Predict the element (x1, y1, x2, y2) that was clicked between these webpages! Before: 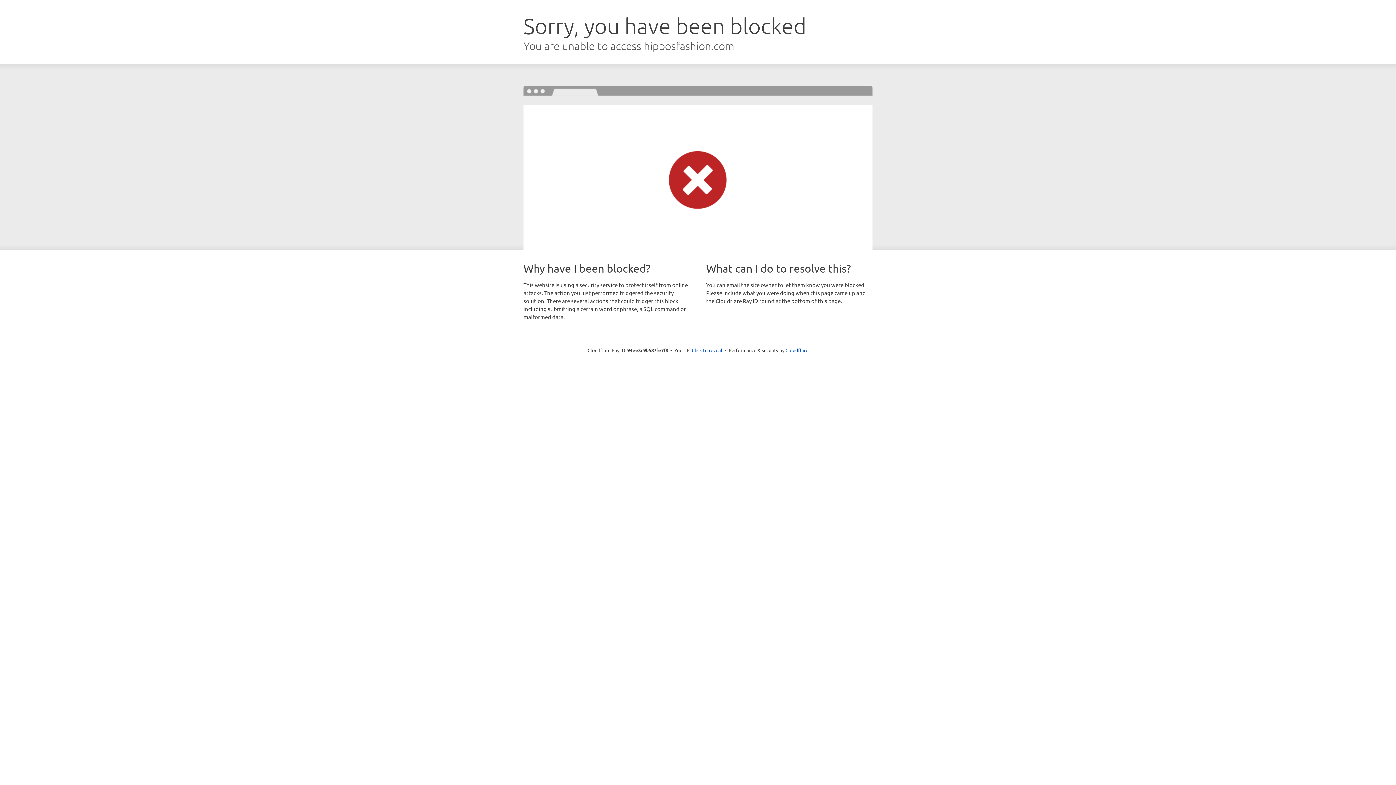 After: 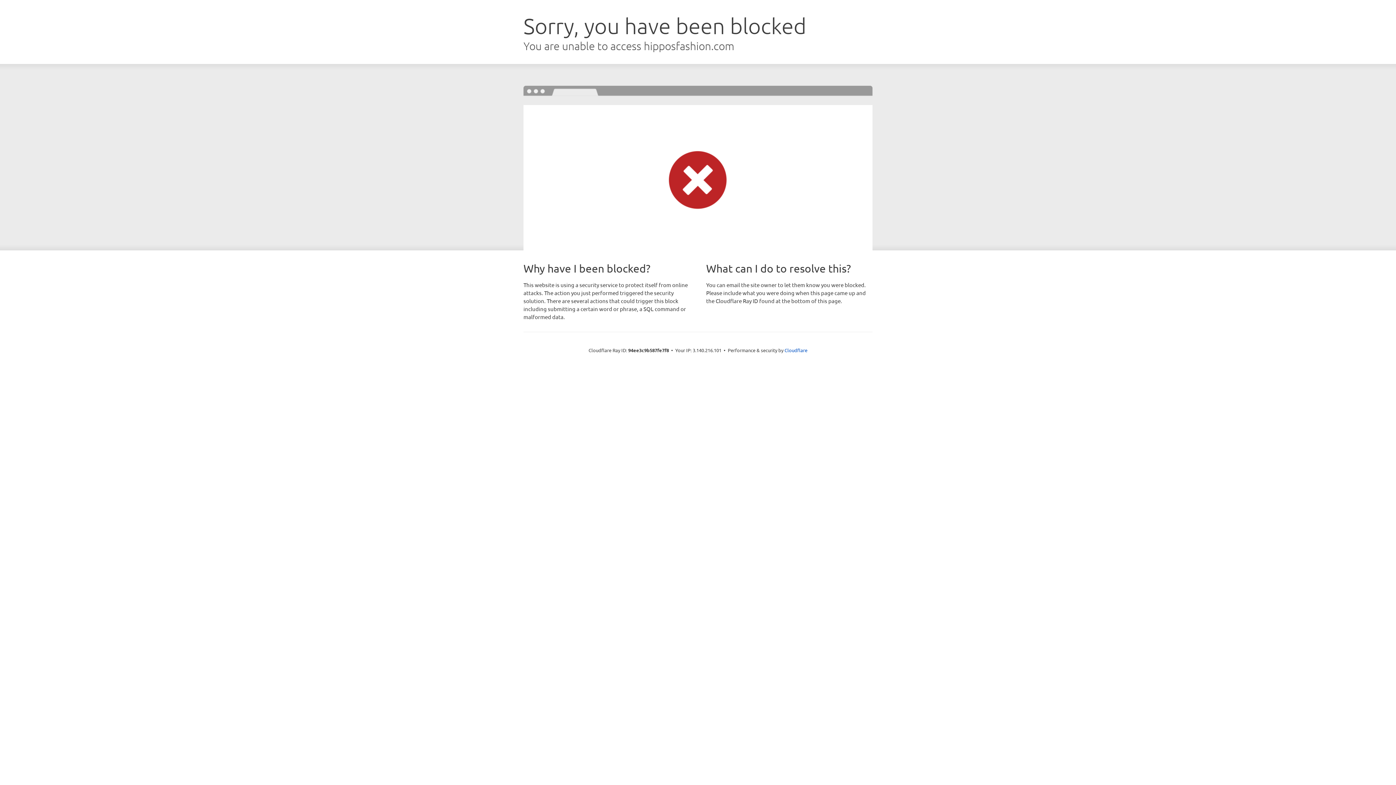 Action: bbox: (692, 346, 722, 353) label: Click to reveal